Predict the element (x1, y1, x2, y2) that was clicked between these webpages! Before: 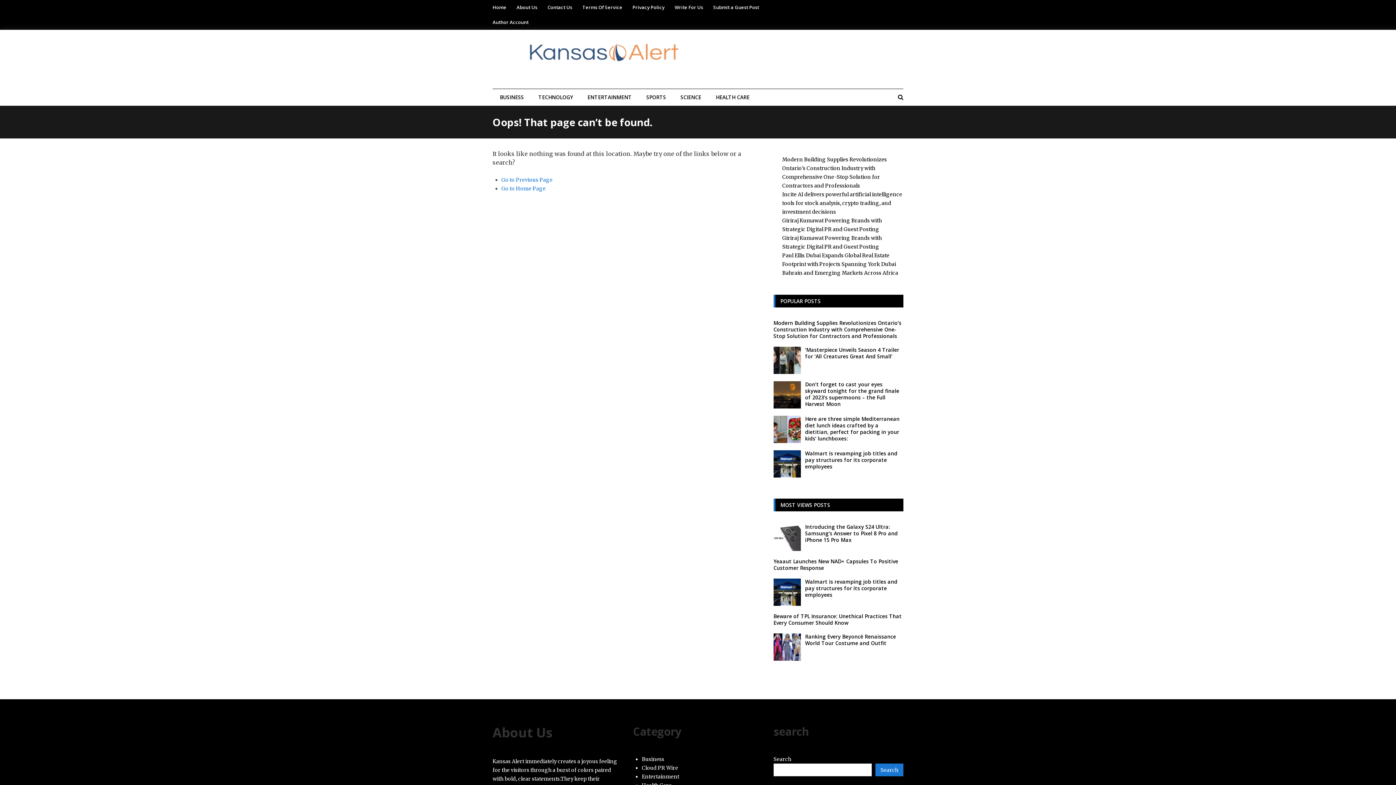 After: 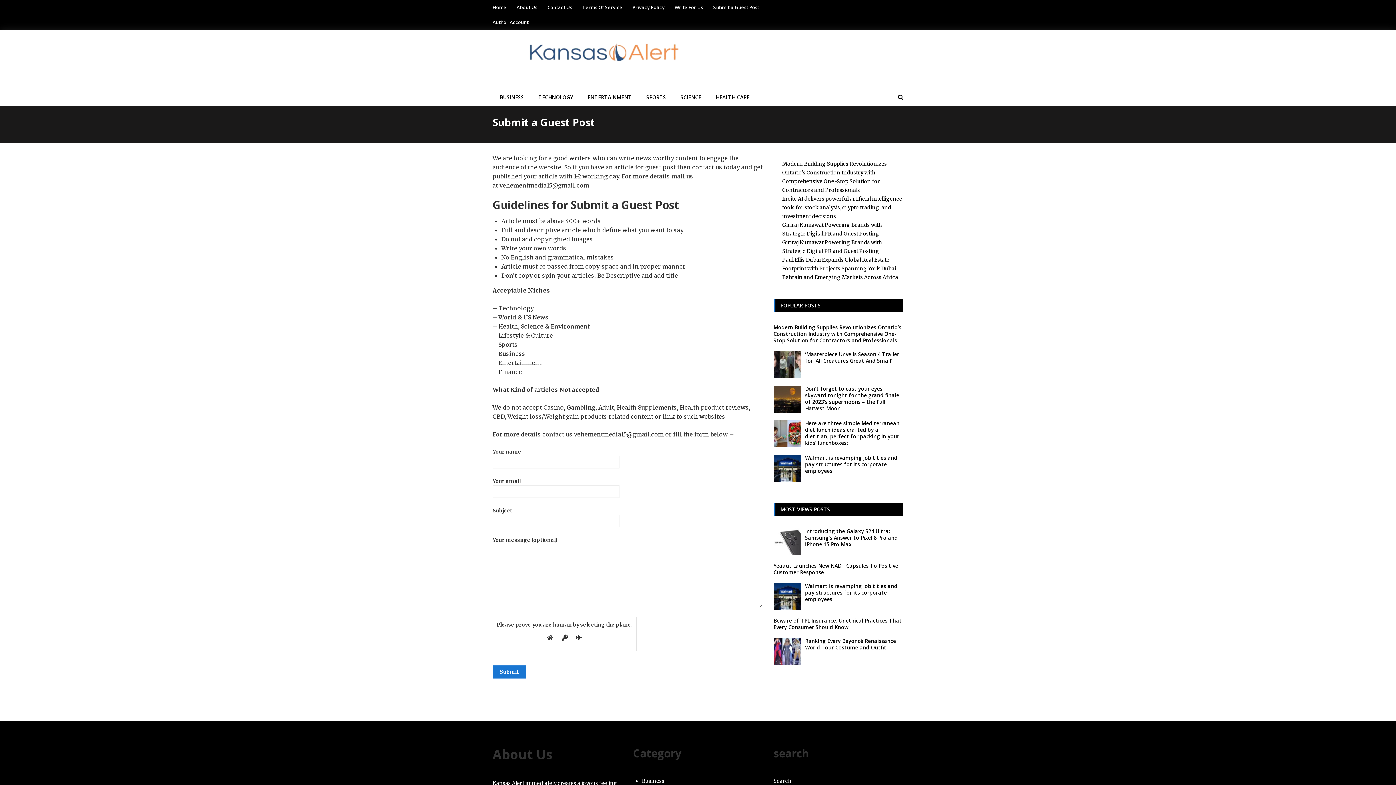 Action: bbox: (713, 0, 759, 14) label: Submit a Guest Post